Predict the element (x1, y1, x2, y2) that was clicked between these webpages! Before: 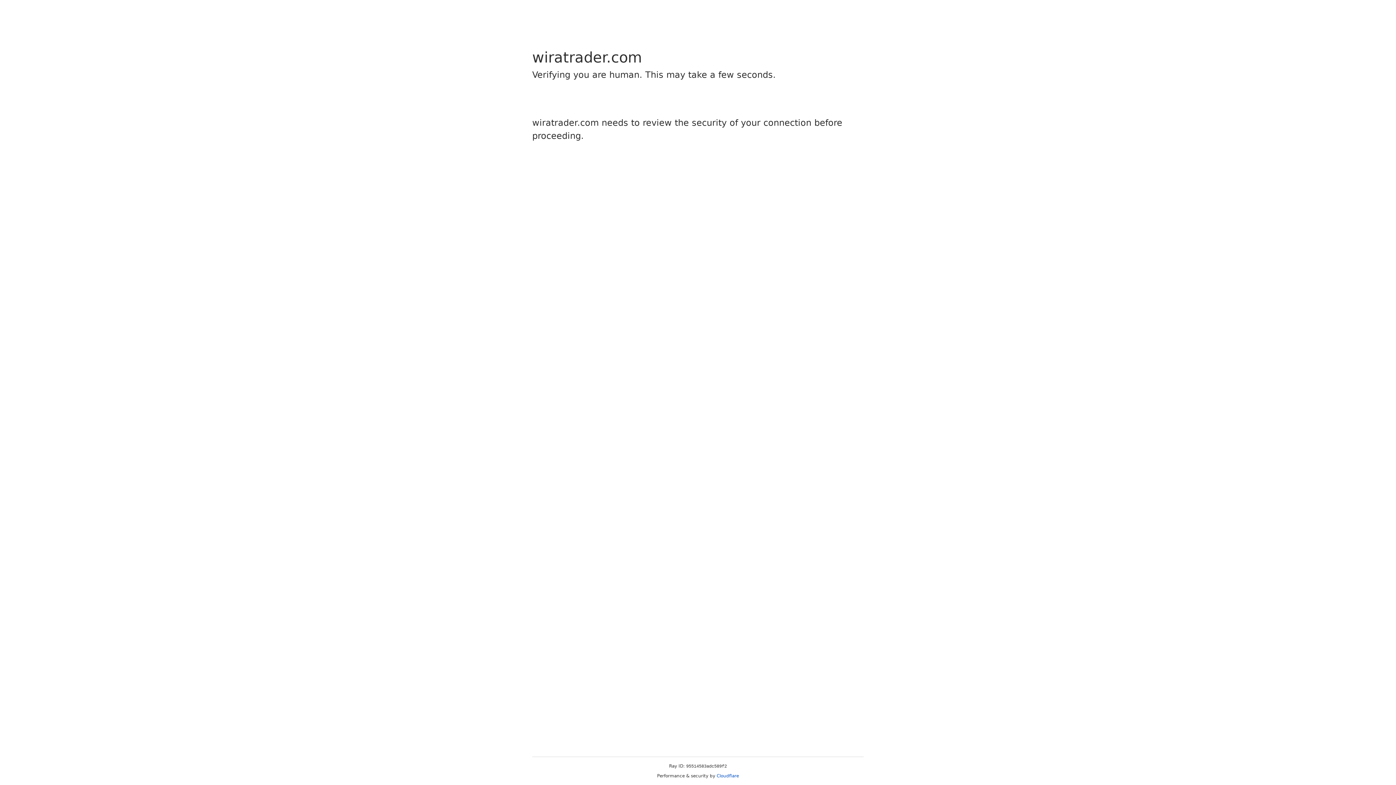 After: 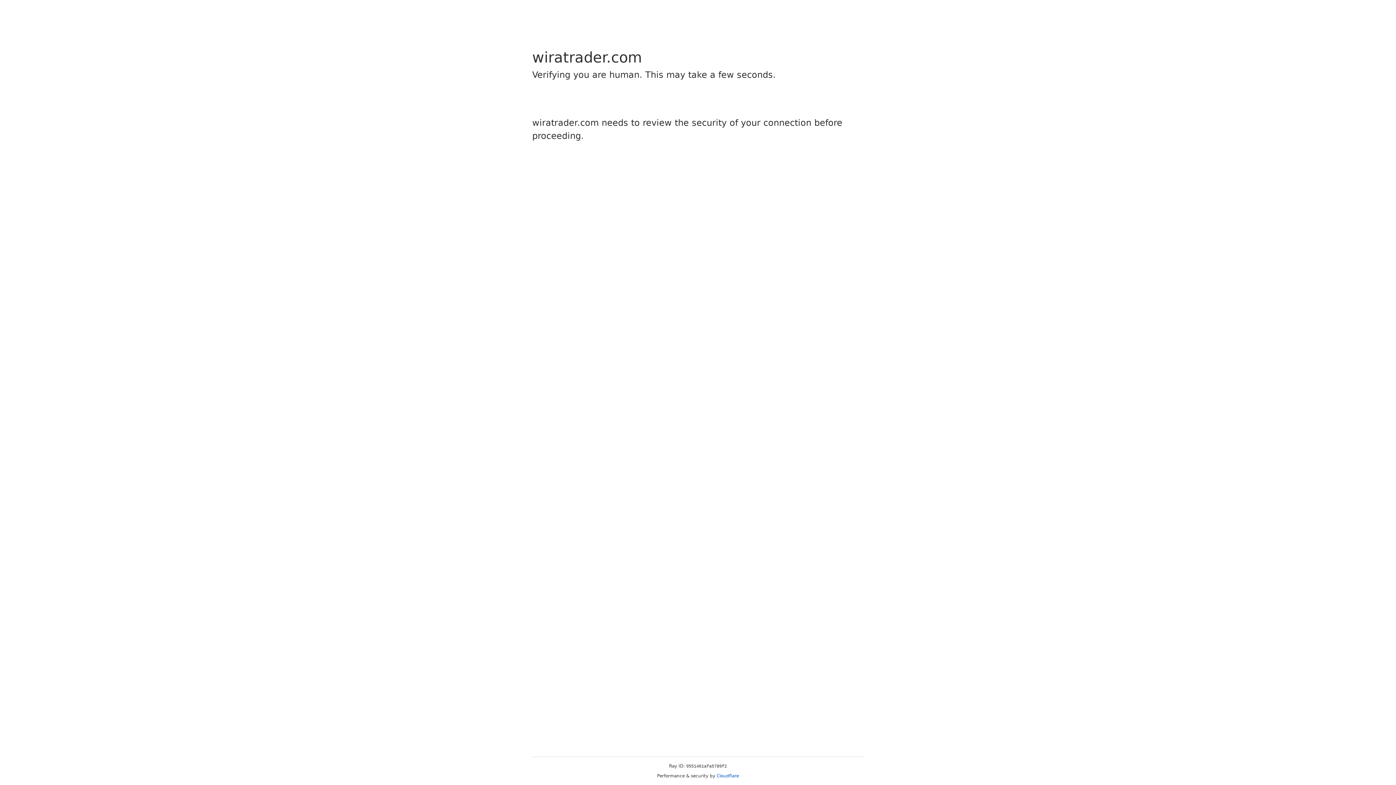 Action: label: Cloudflare bbox: (716, 773, 739, 778)